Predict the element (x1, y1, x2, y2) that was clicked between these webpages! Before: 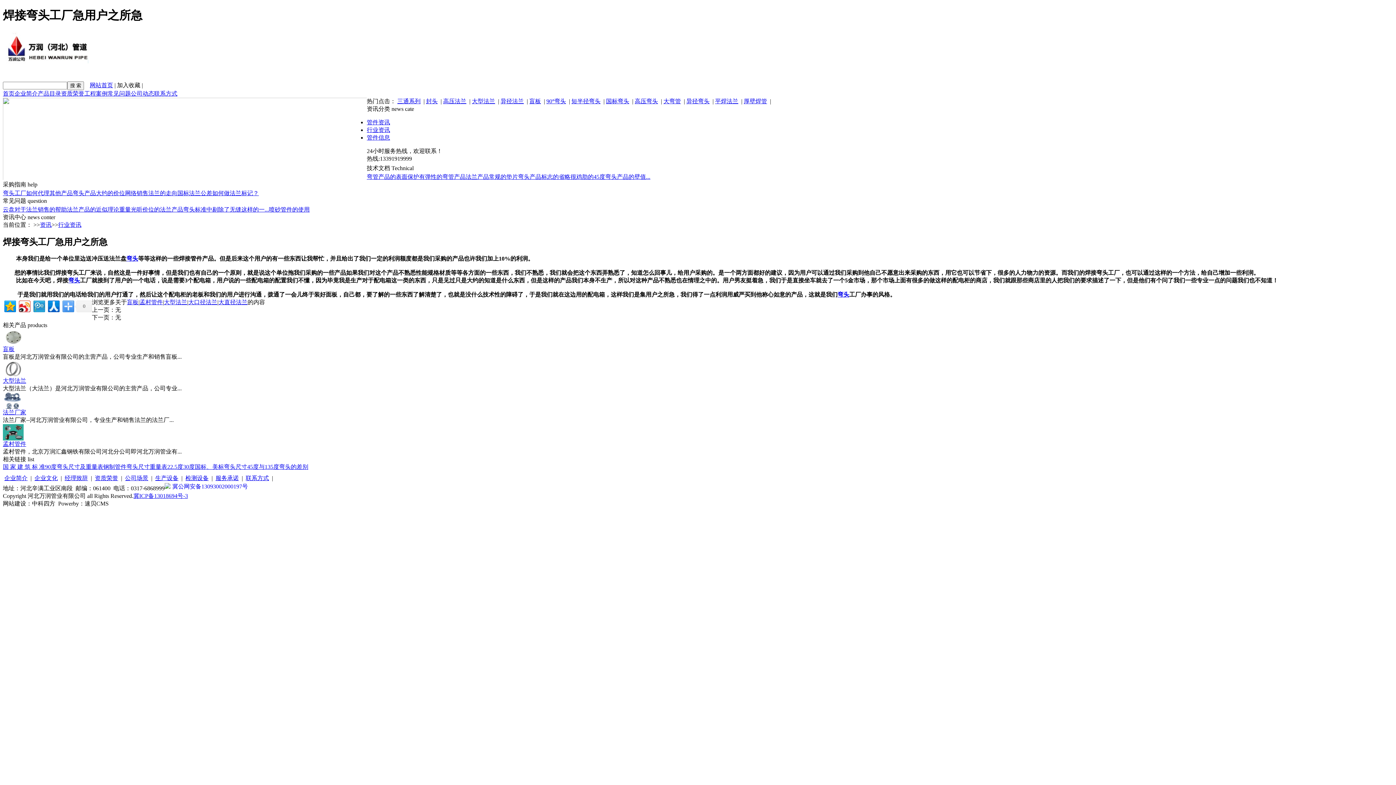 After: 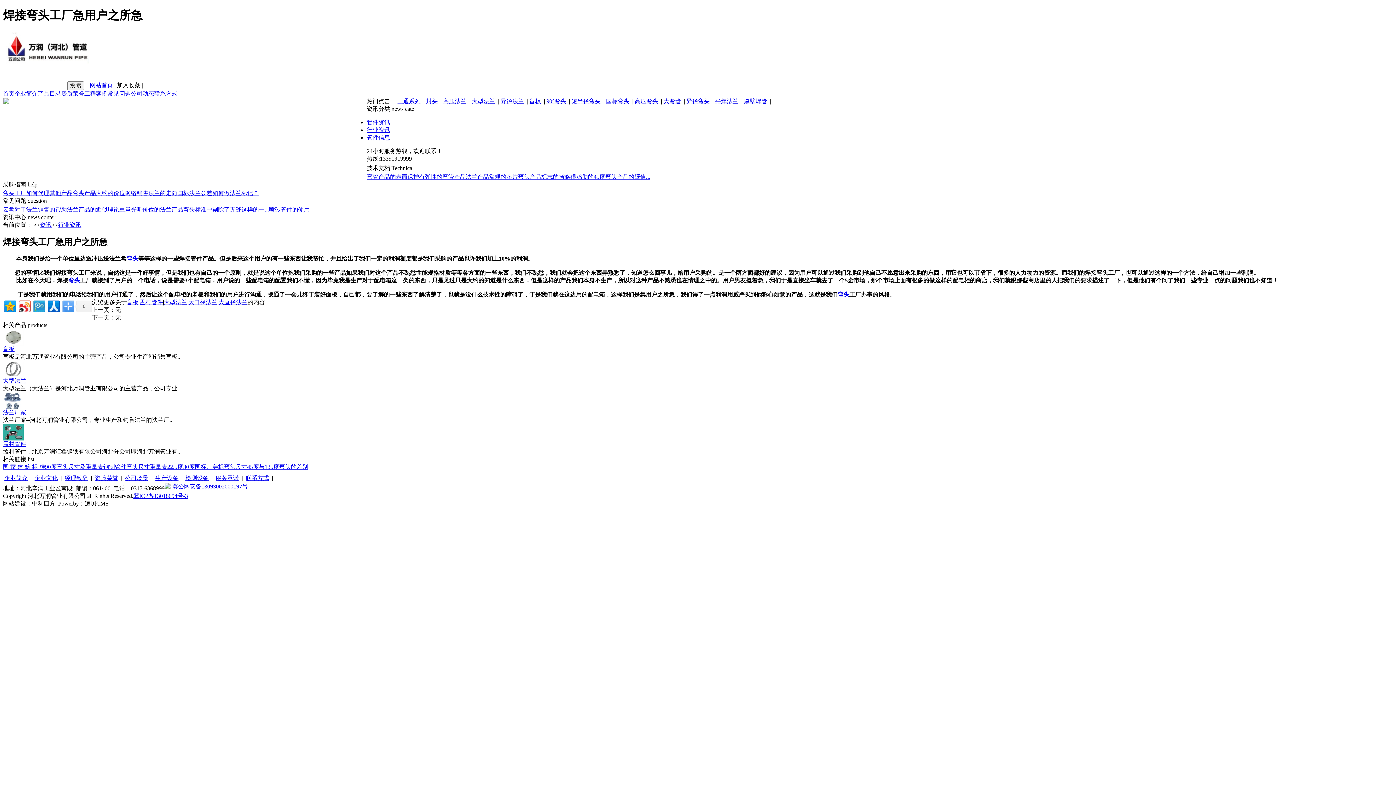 Action: bbox: (247, 463, 308, 470) label: 45度与135度弯头的差别